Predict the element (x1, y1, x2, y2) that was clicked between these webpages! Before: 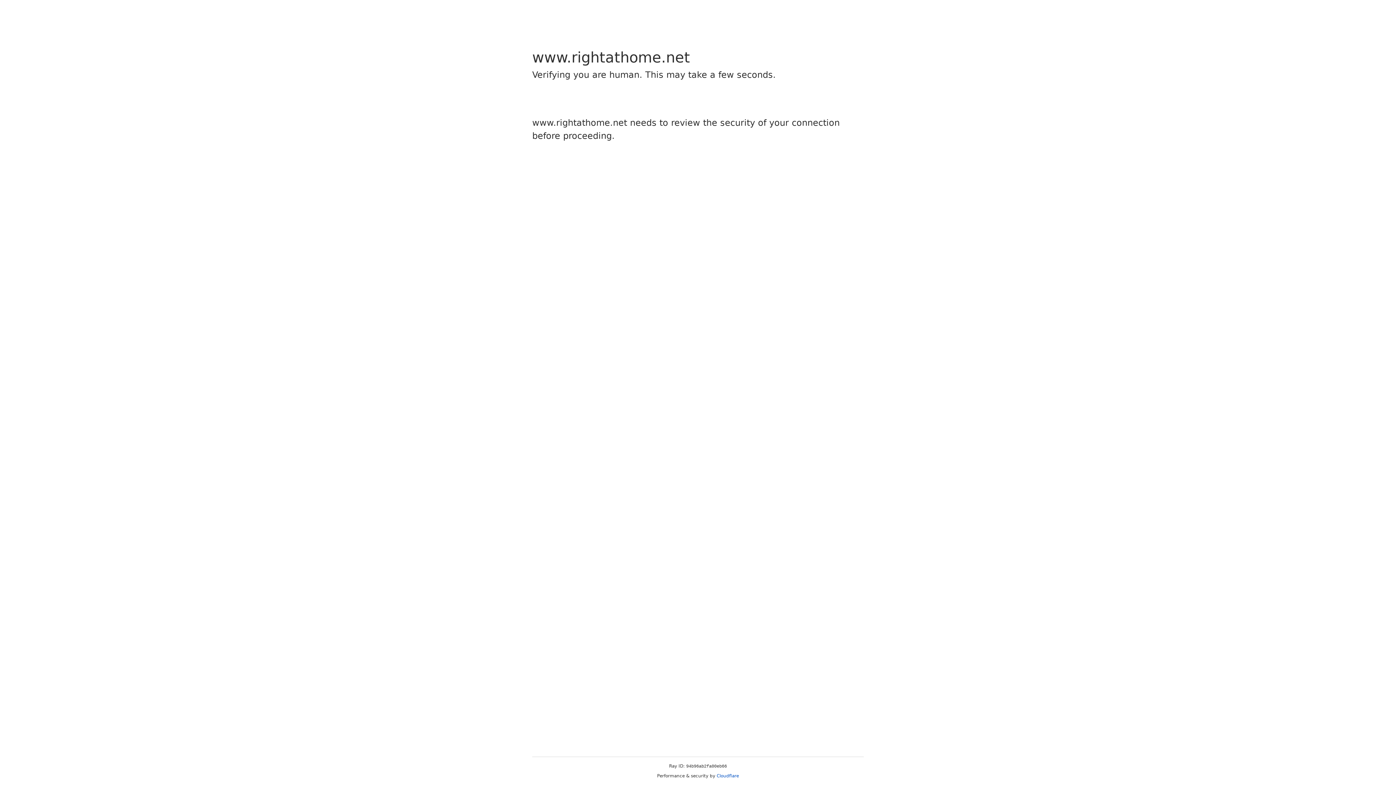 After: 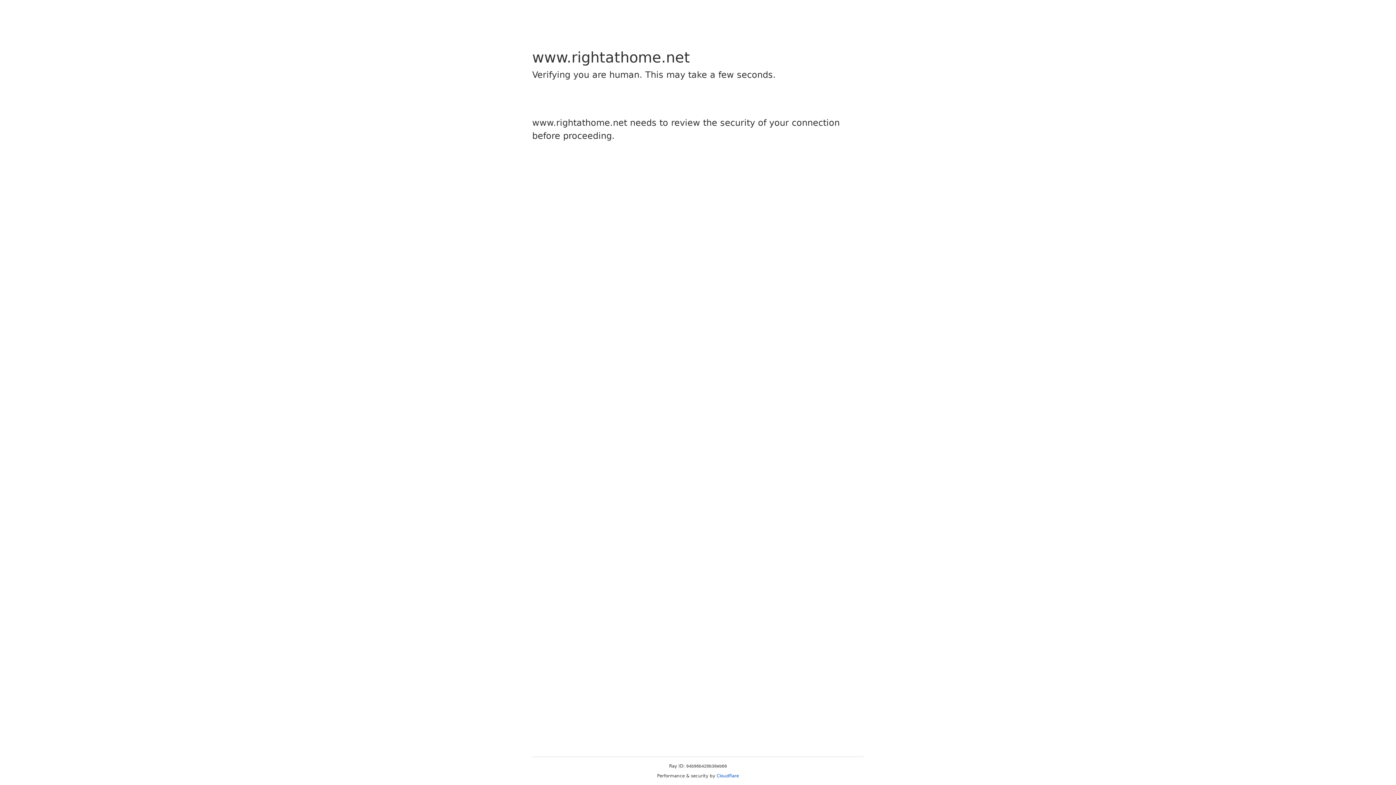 Action: label: Cloudflare bbox: (716, 773, 739, 778)